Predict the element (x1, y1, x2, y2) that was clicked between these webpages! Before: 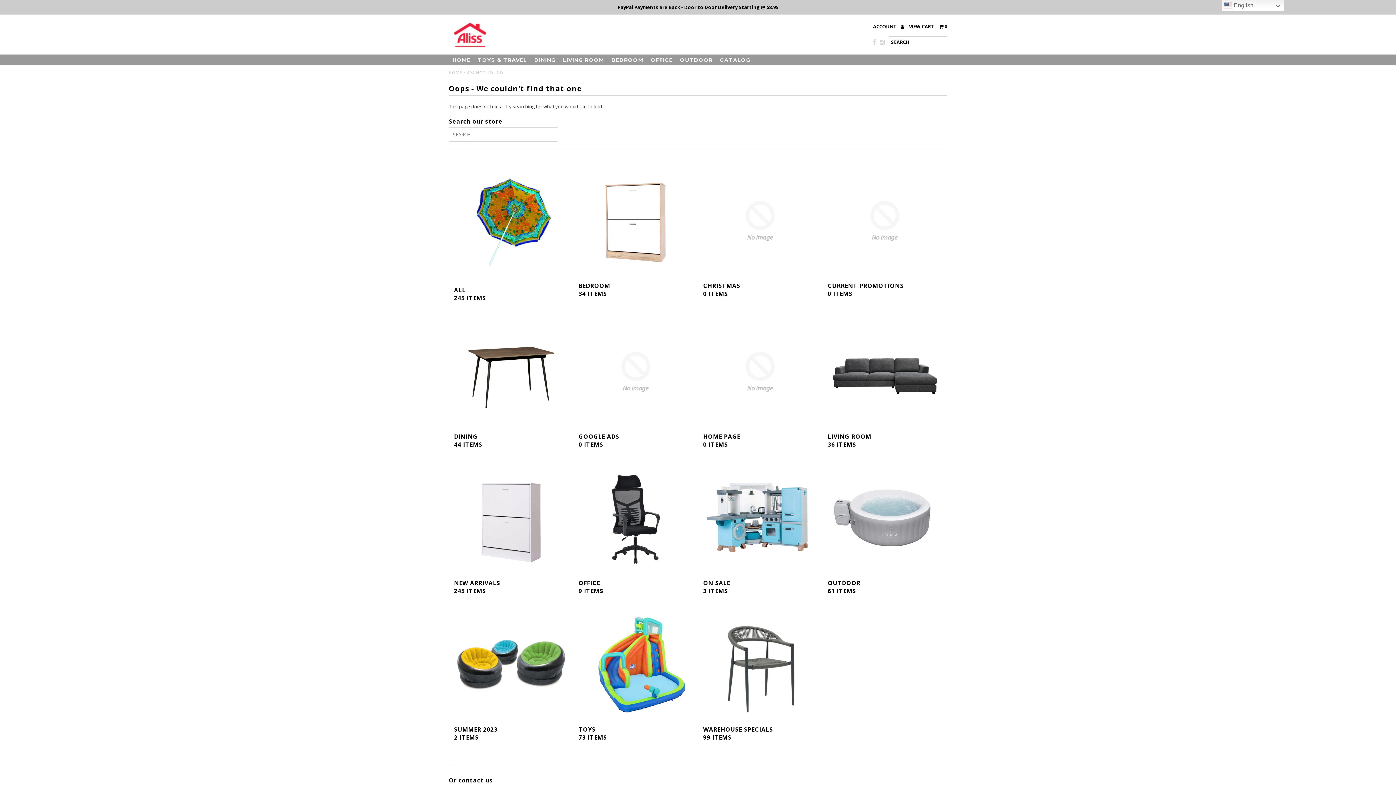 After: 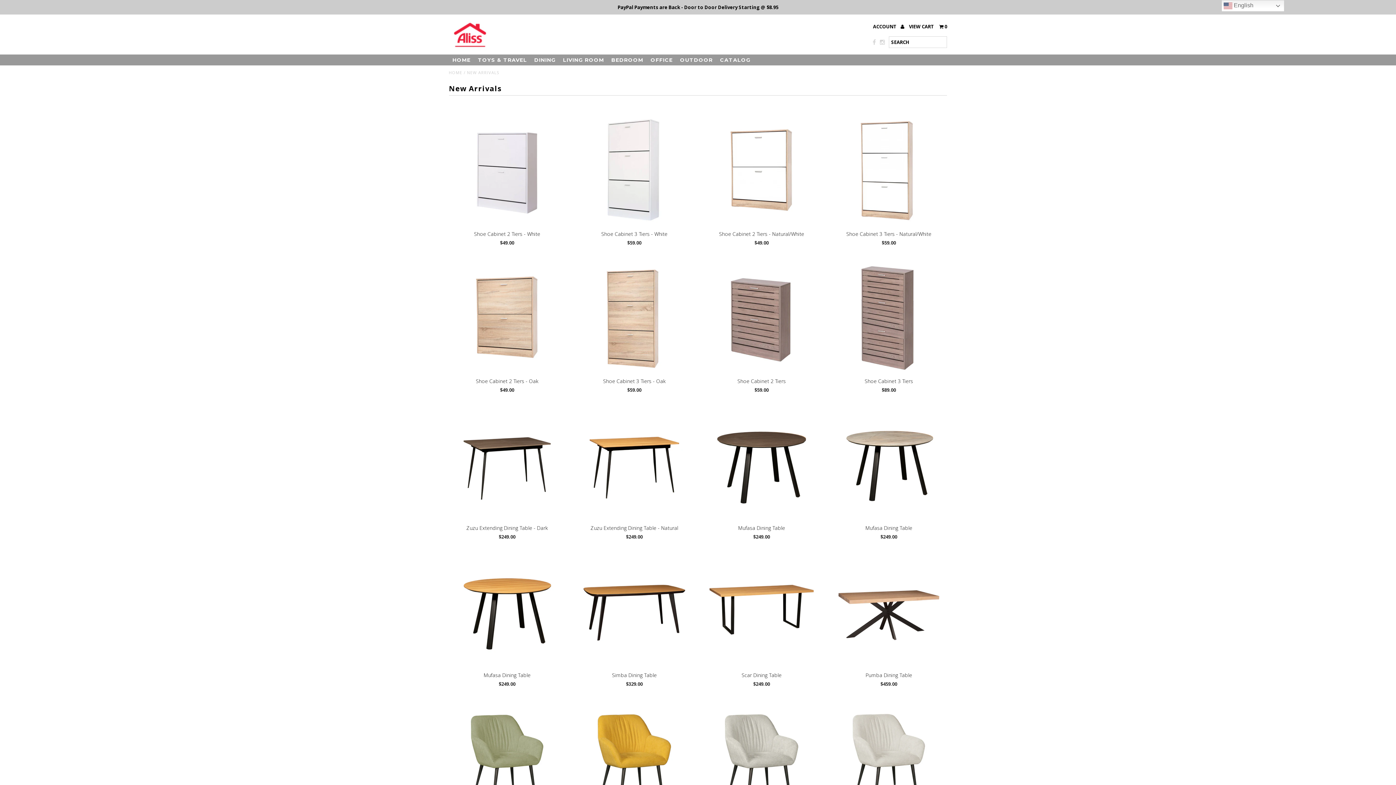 Action: bbox: (454, 461, 568, 575)